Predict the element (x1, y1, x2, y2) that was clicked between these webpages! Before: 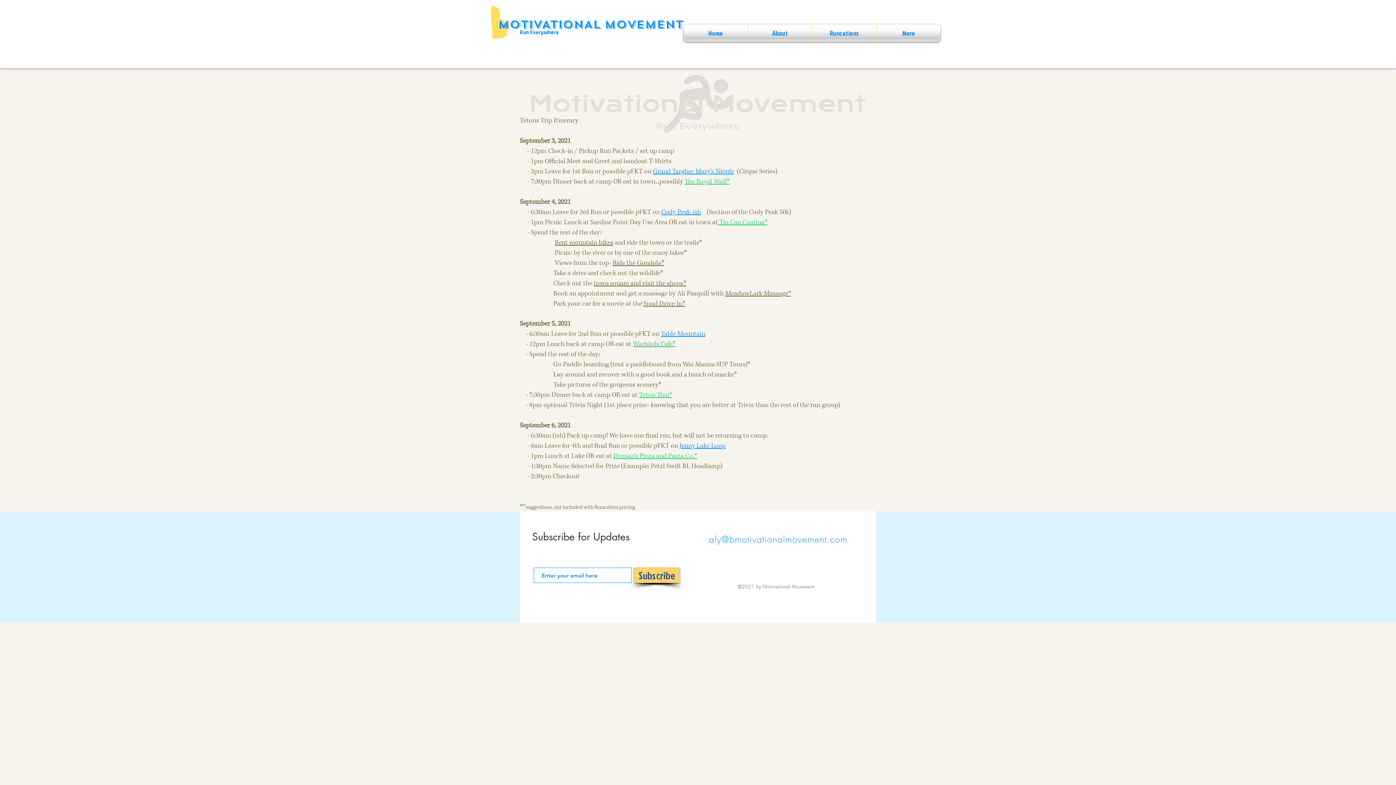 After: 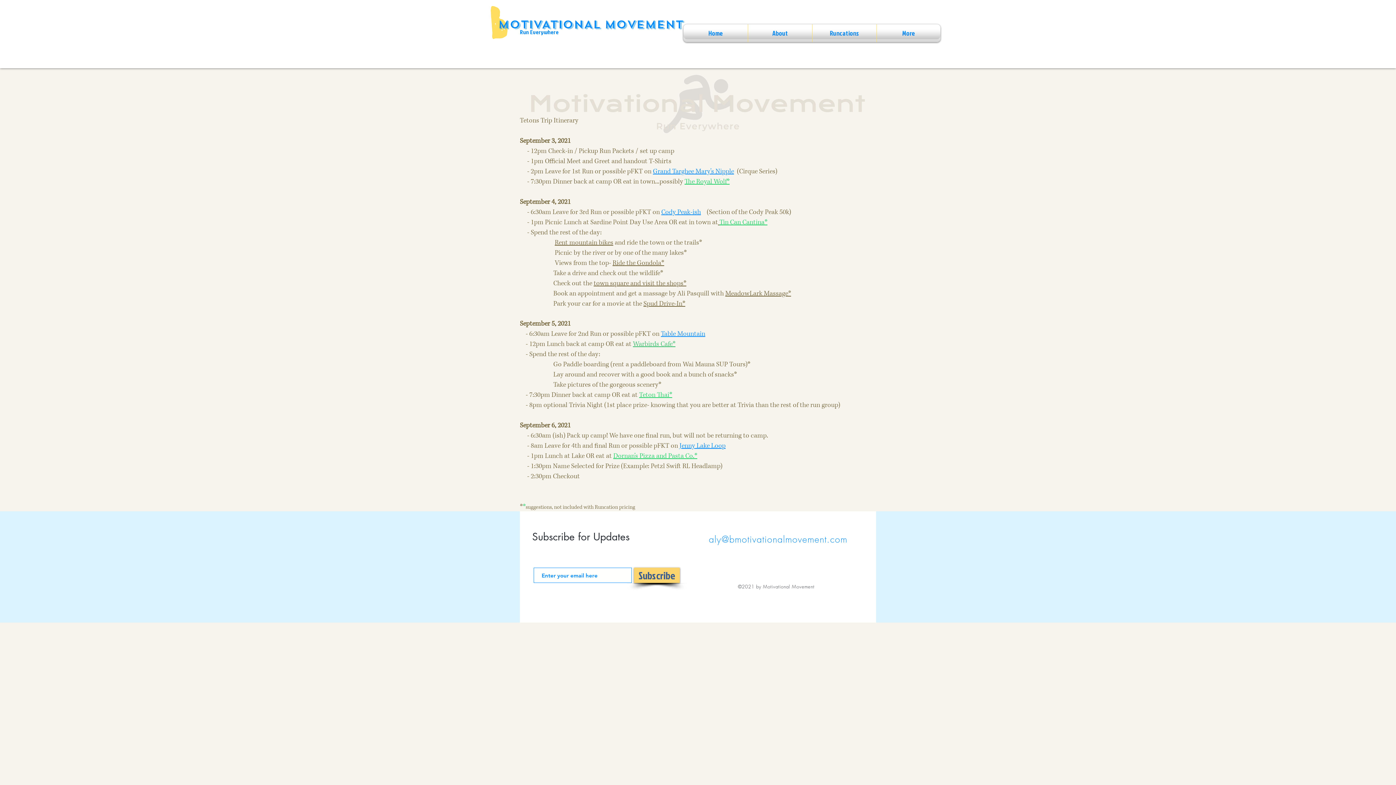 Action: bbox: (709, 533, 847, 545) label: aly@bmotivationalmovement.com